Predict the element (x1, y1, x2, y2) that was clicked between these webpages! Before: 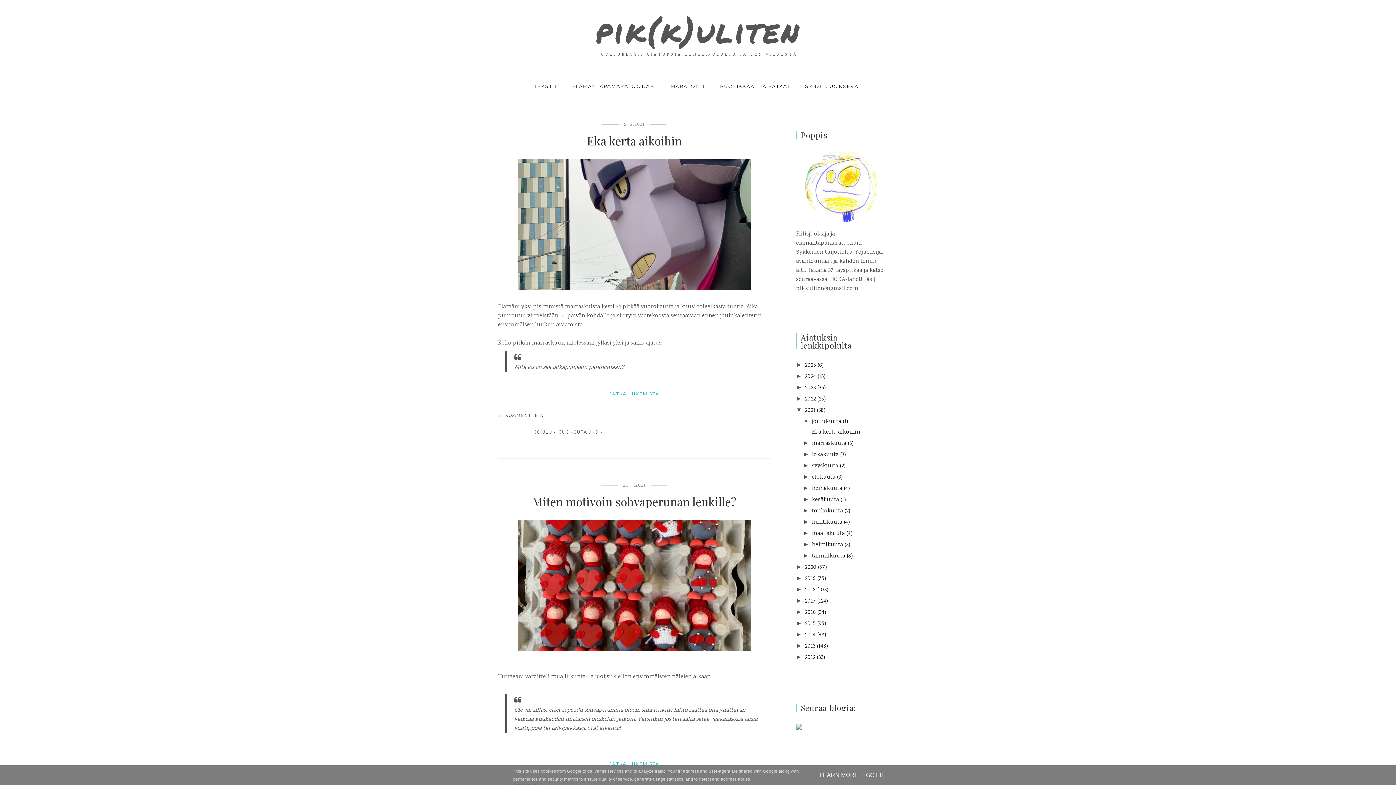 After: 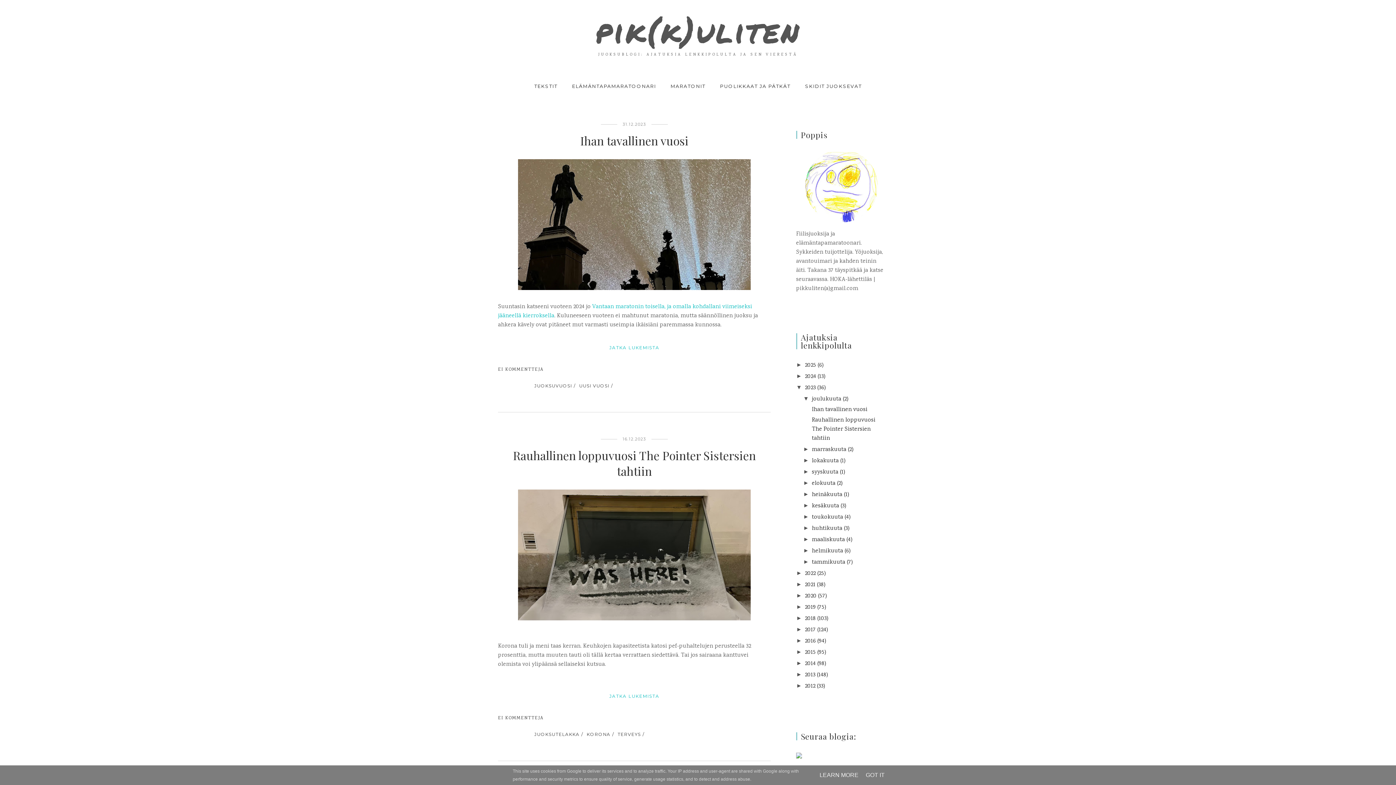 Action: label: 2023 bbox: (805, 384, 816, 392)